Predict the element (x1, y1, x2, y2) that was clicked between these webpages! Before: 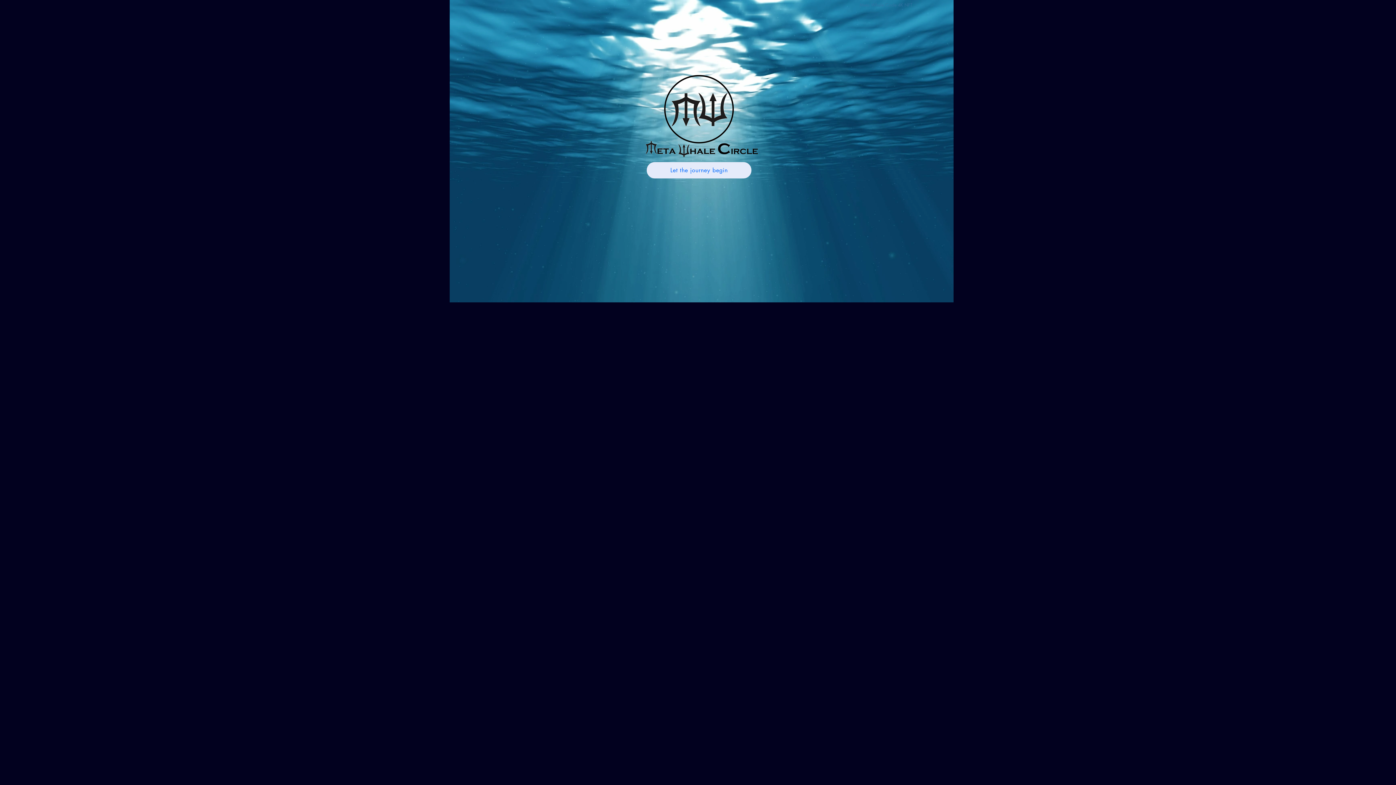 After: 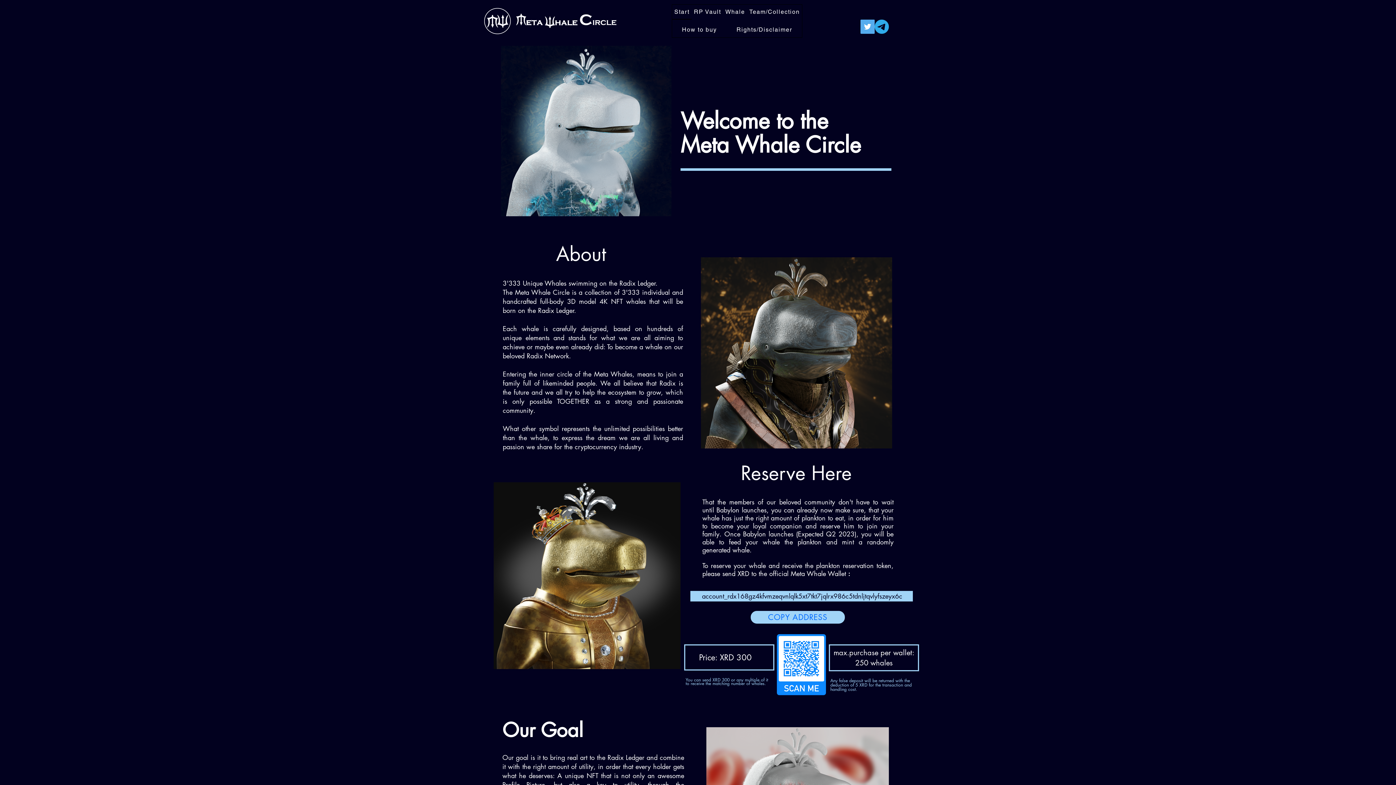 Action: bbox: (646, 162, 751, 178) label: Let the journey begin